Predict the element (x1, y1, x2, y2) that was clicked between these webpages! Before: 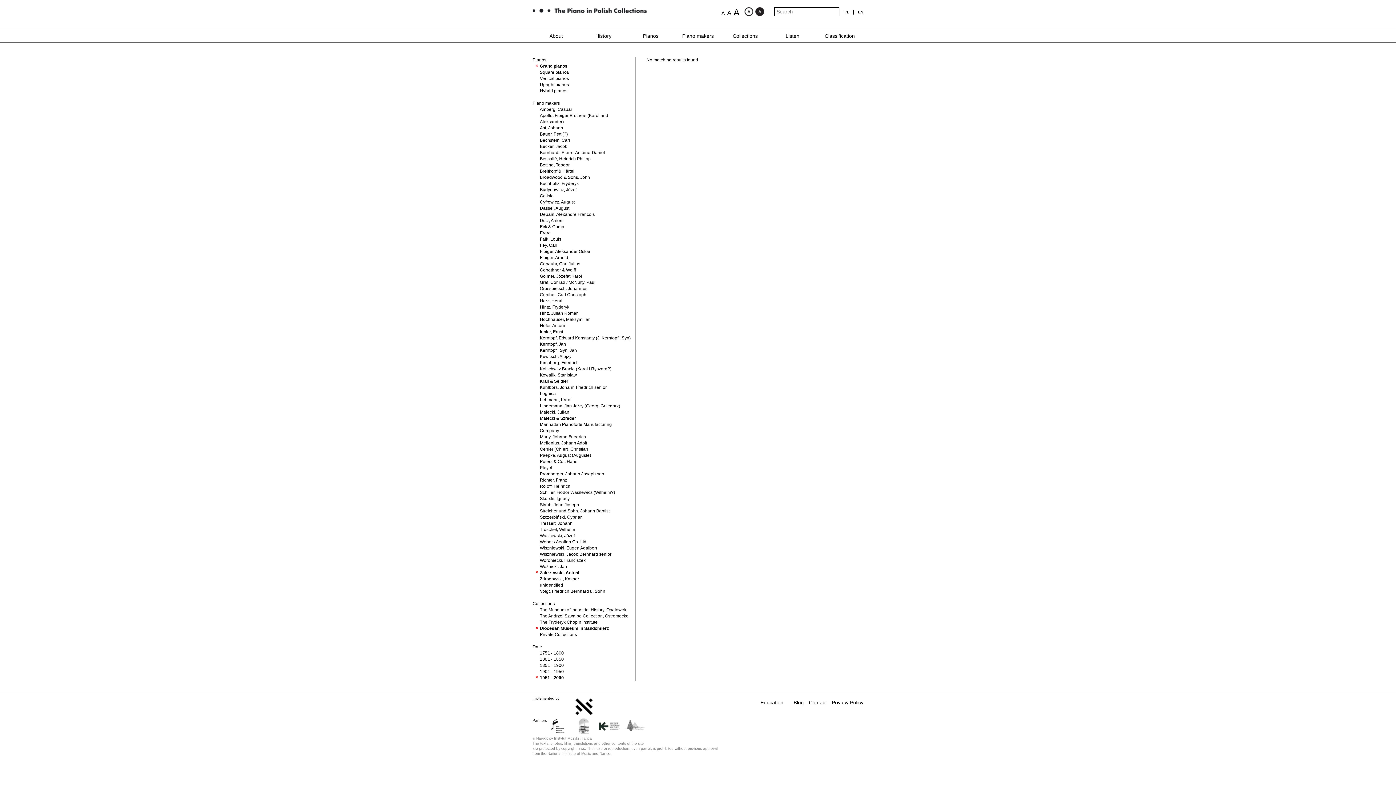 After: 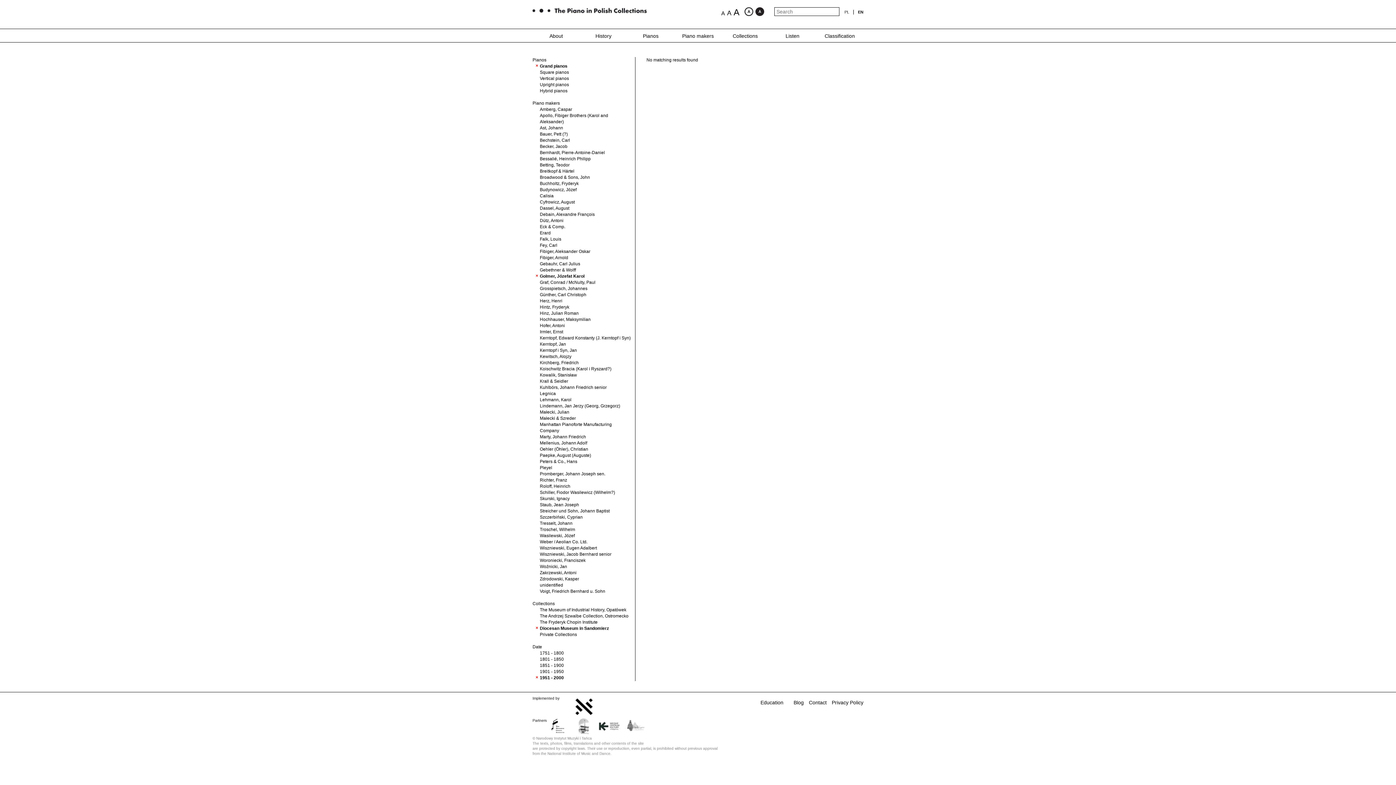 Action: bbox: (540, 273, 582, 279) label: Golmer, Józefat Karol